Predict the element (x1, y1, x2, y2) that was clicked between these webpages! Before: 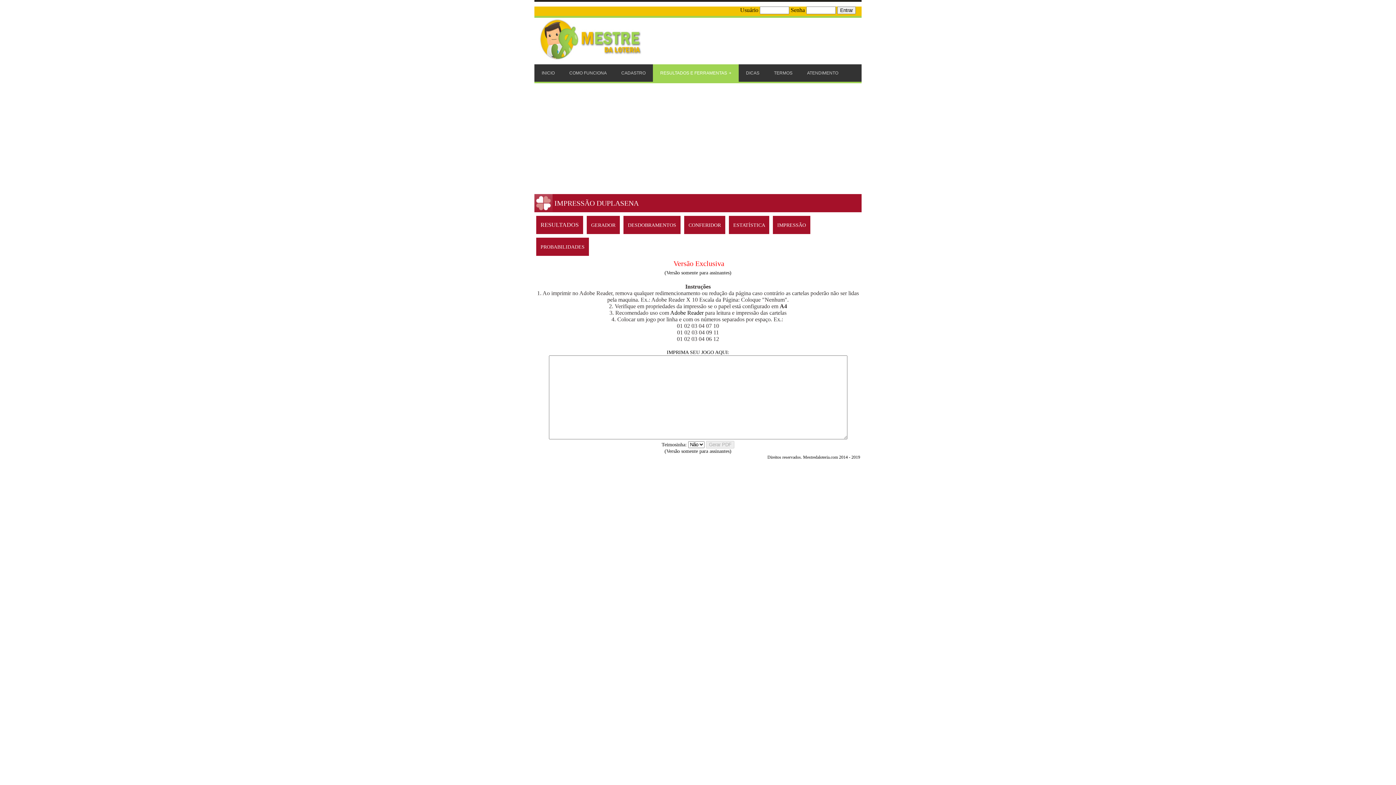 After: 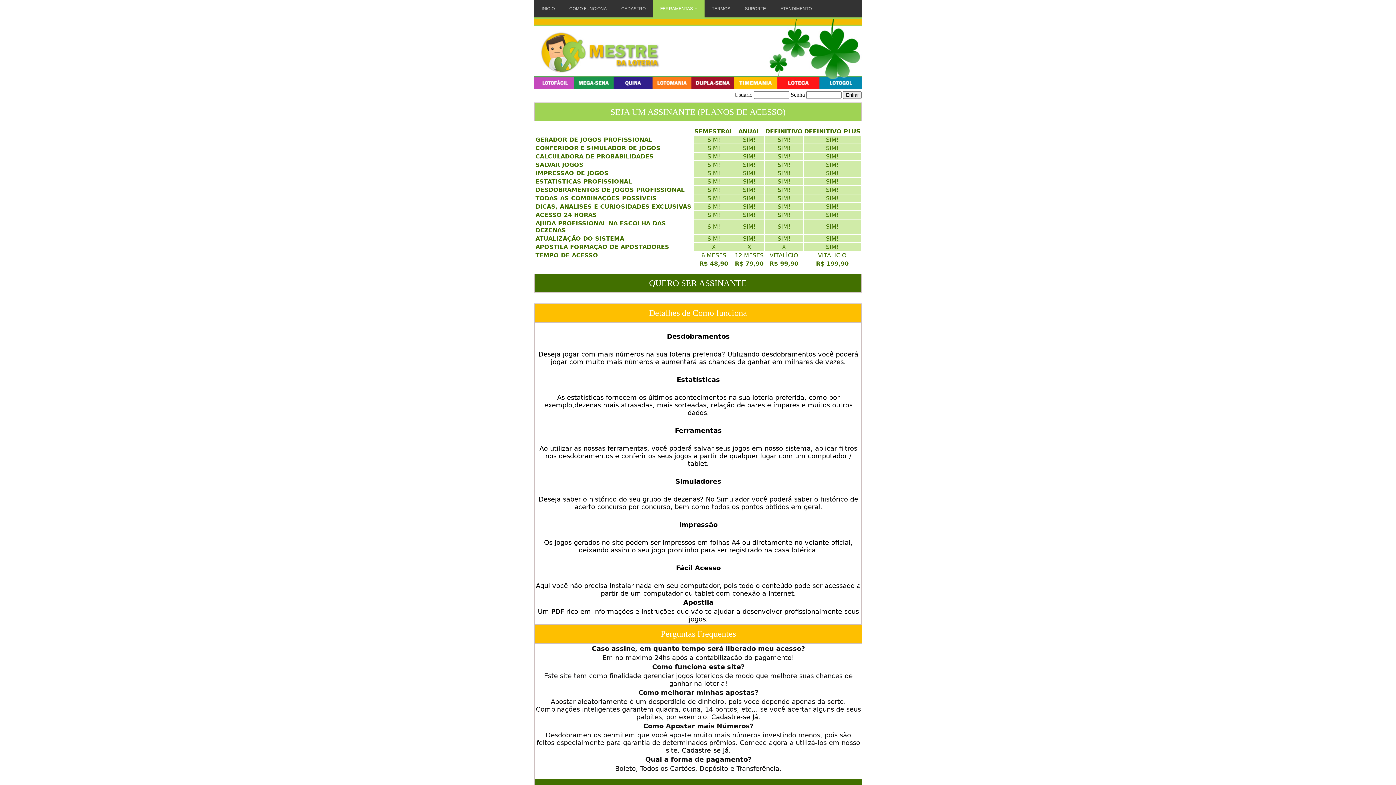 Action: bbox: (664, 448, 731, 454) label: (Versão somente para assinantes)